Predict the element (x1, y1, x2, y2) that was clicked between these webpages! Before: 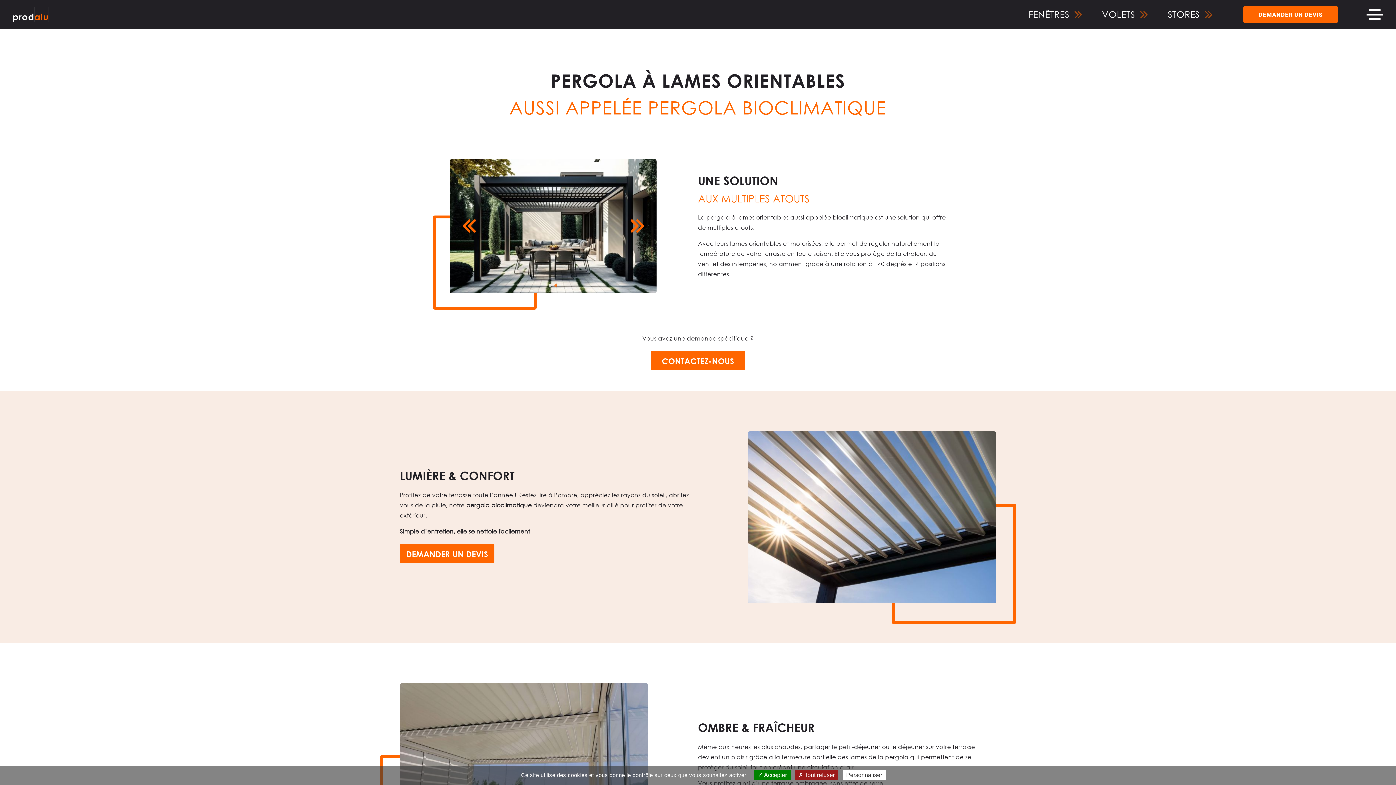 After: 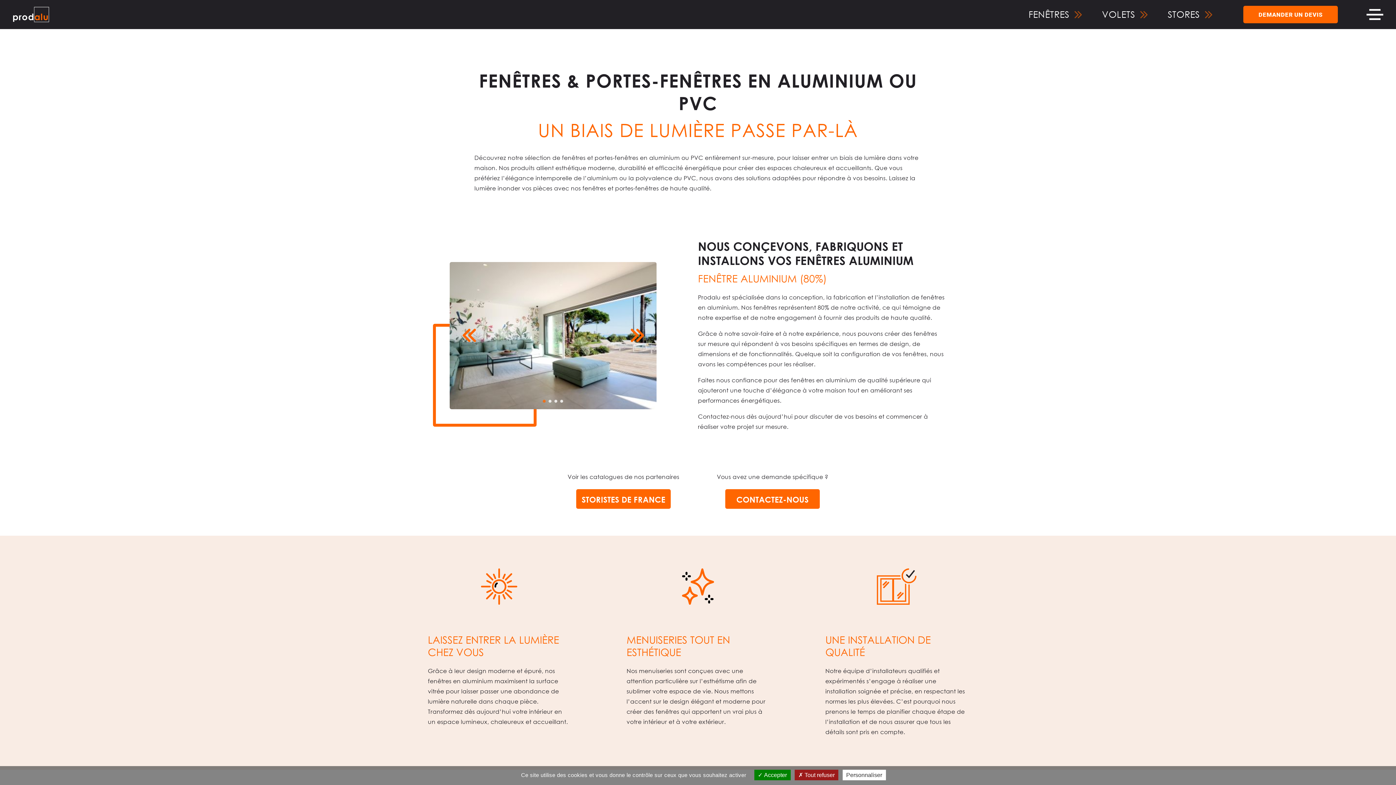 Action: bbox: (1021, 6, 1087, 22) label: FENÊTRES